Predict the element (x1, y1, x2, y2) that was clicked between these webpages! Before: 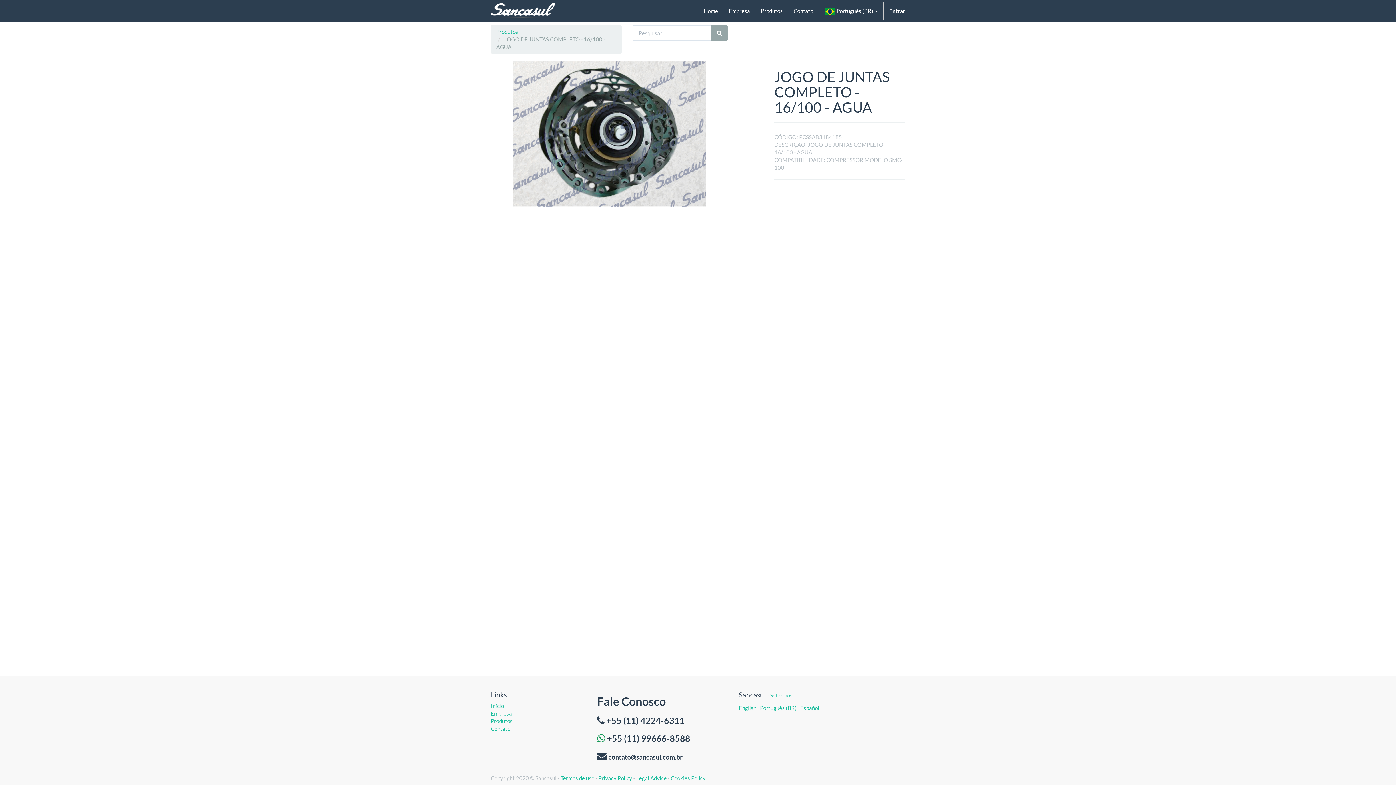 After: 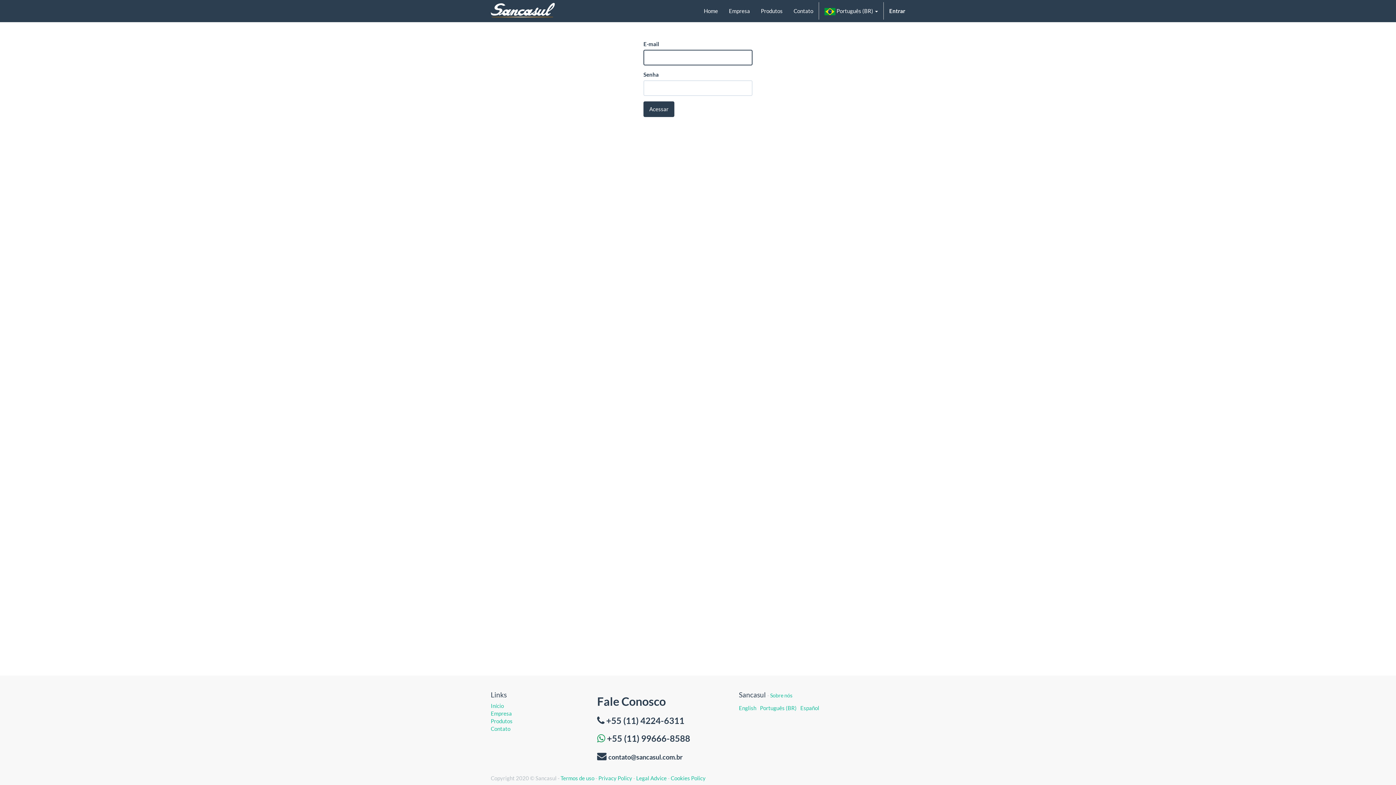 Action: bbox: (884, 0, 910, 21) label: Entrar